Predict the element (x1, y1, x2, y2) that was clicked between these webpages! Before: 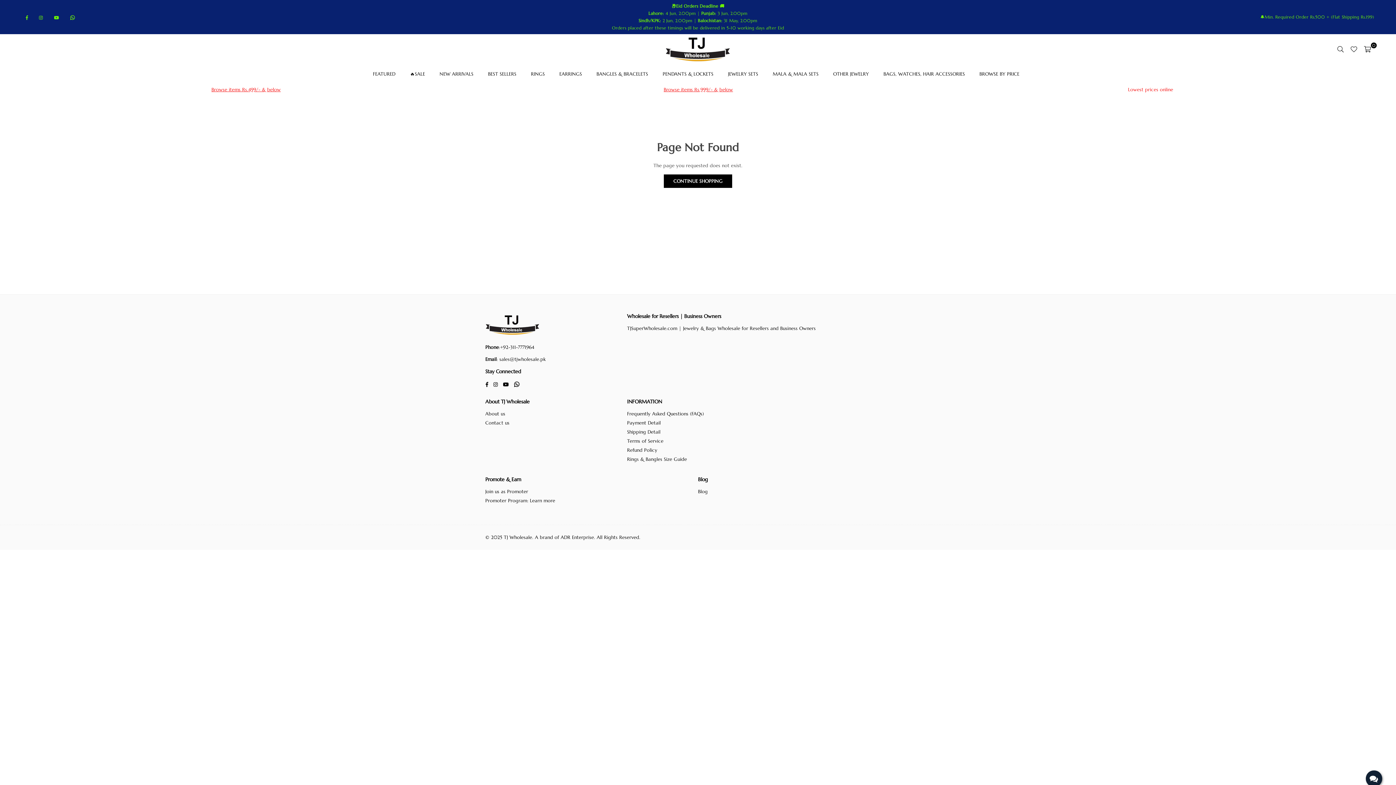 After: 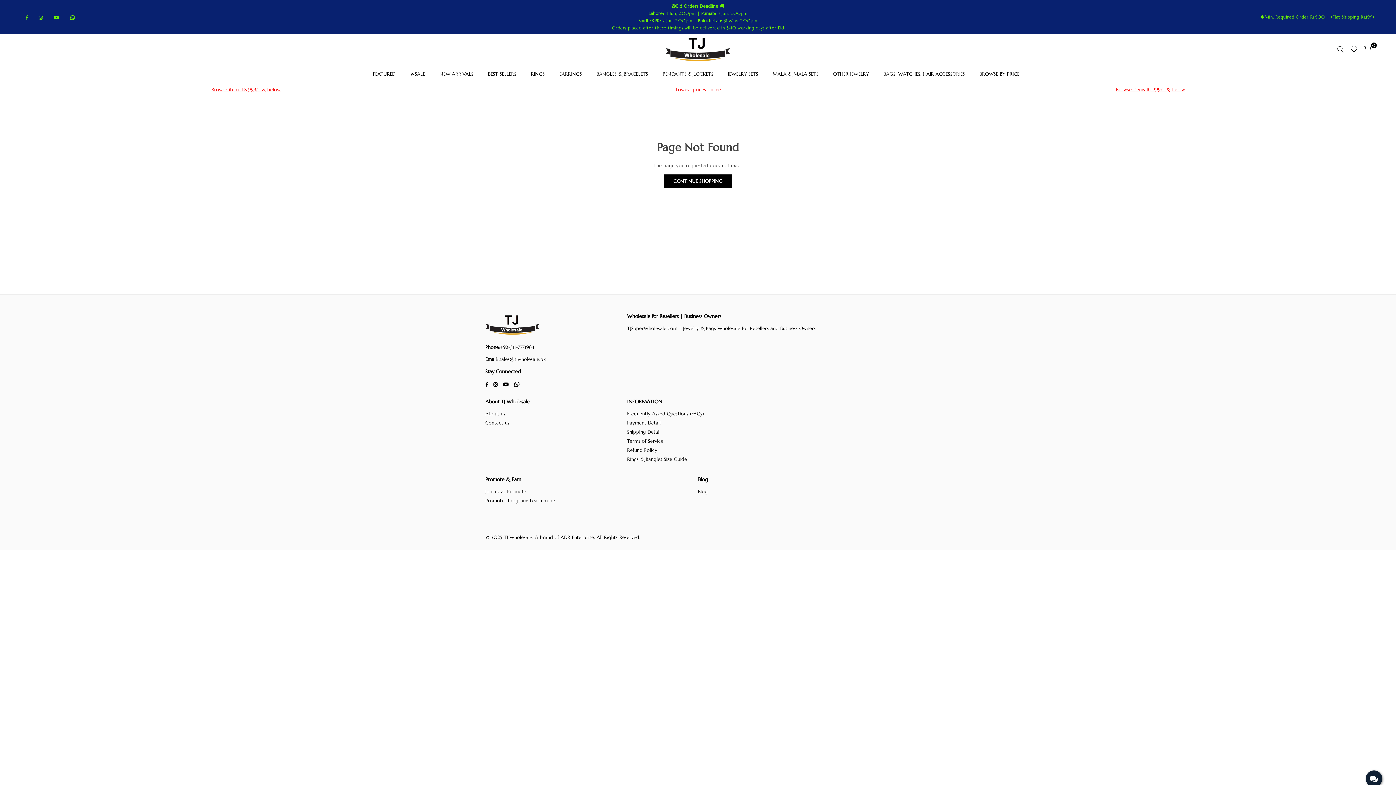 Action: bbox: (223, 86, 268, 92) label: Lowest prices online